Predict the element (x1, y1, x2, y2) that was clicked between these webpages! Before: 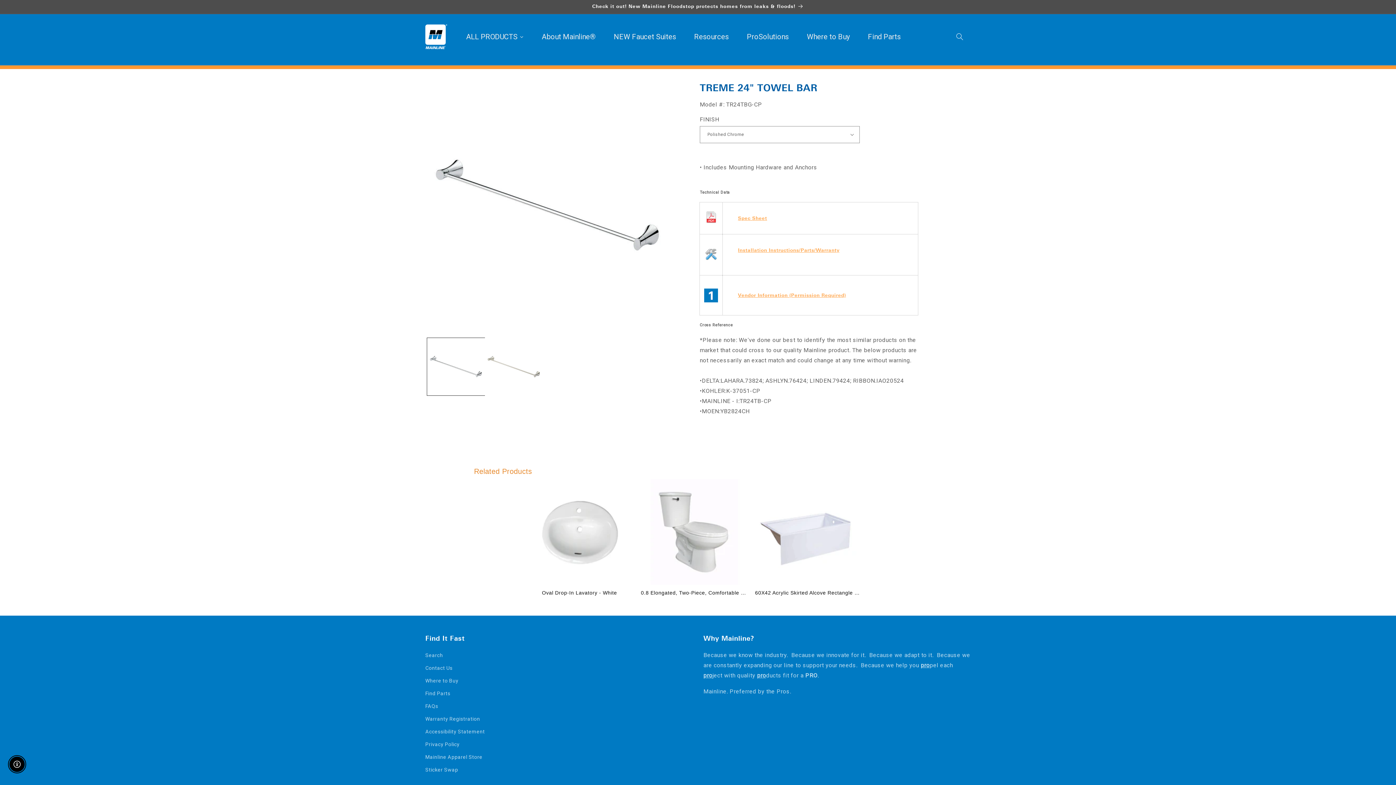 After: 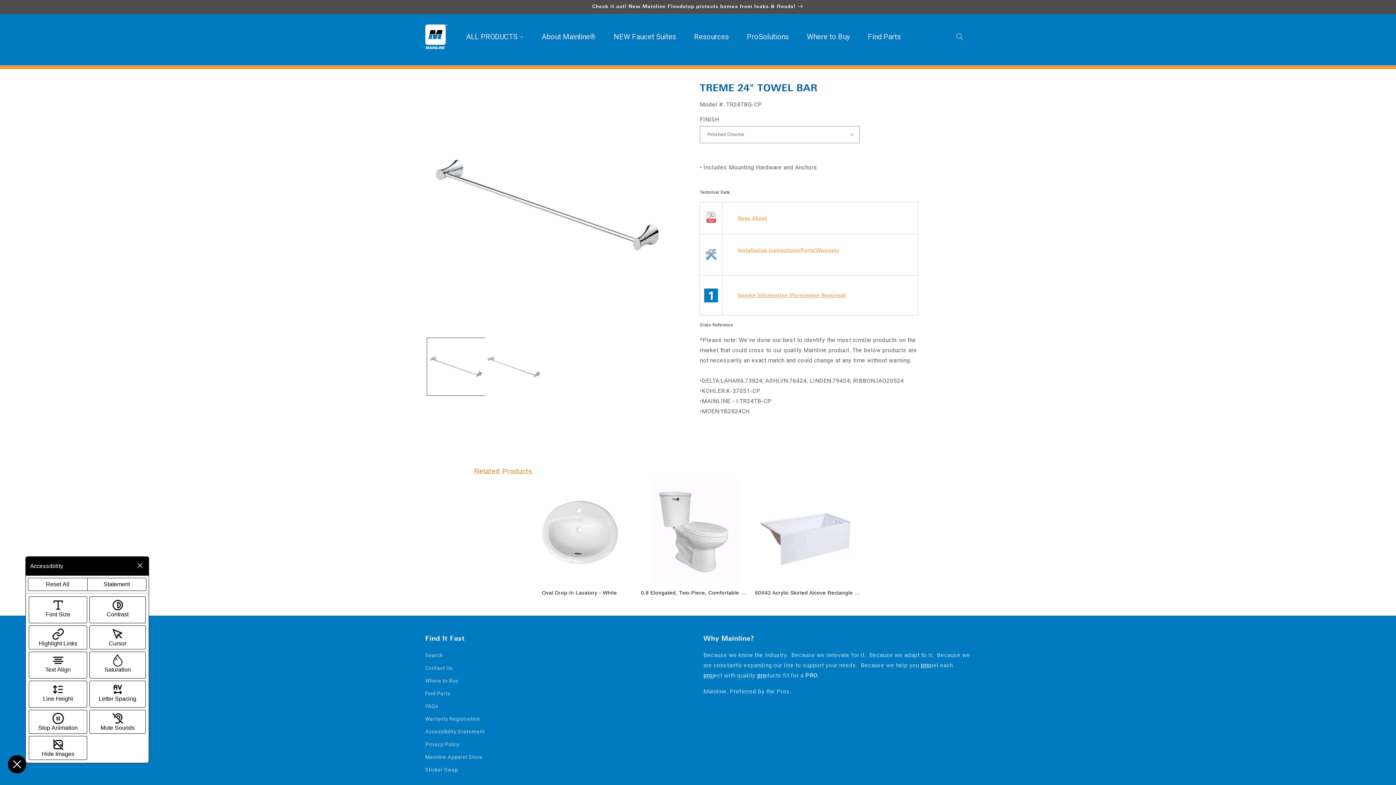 Action: bbox: (9, 757, 24, 772) label: Enable accessibility